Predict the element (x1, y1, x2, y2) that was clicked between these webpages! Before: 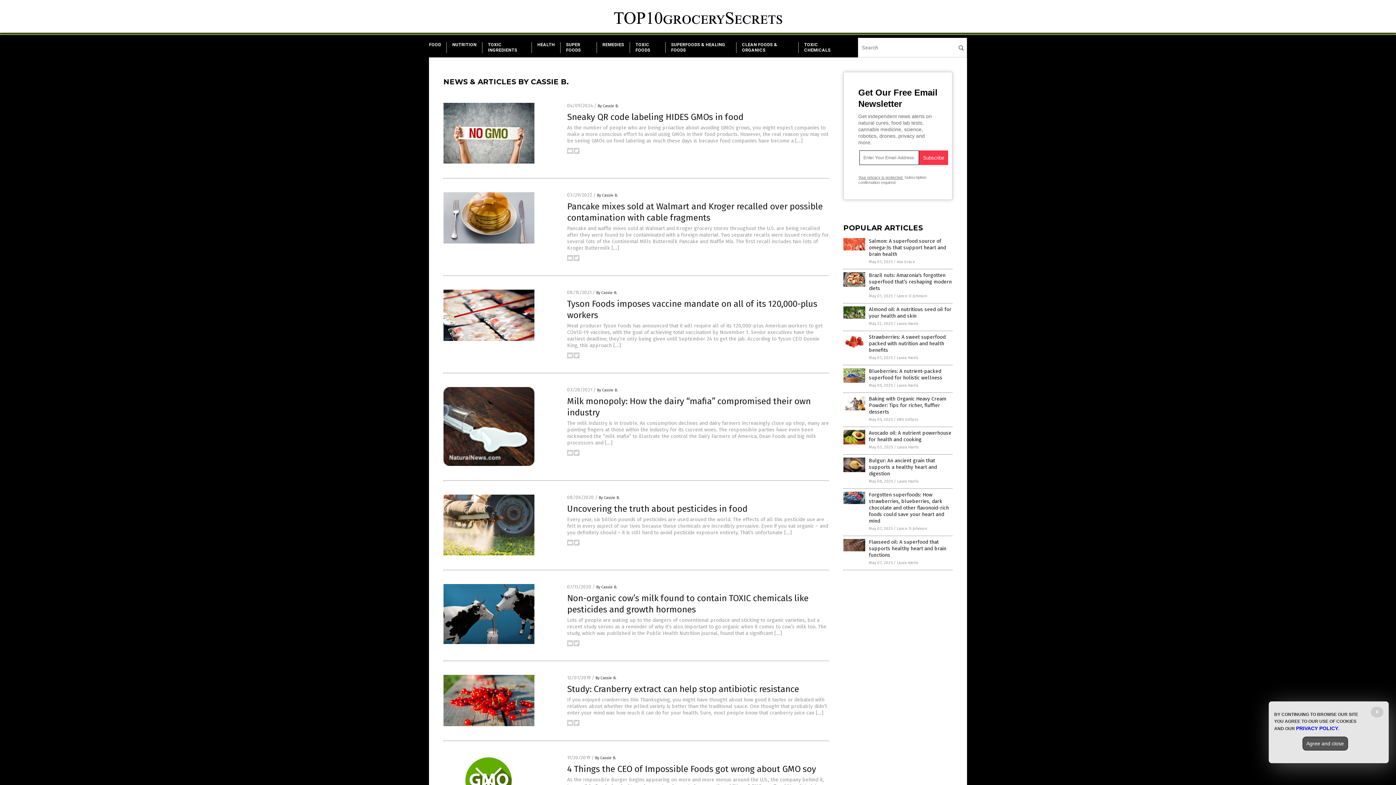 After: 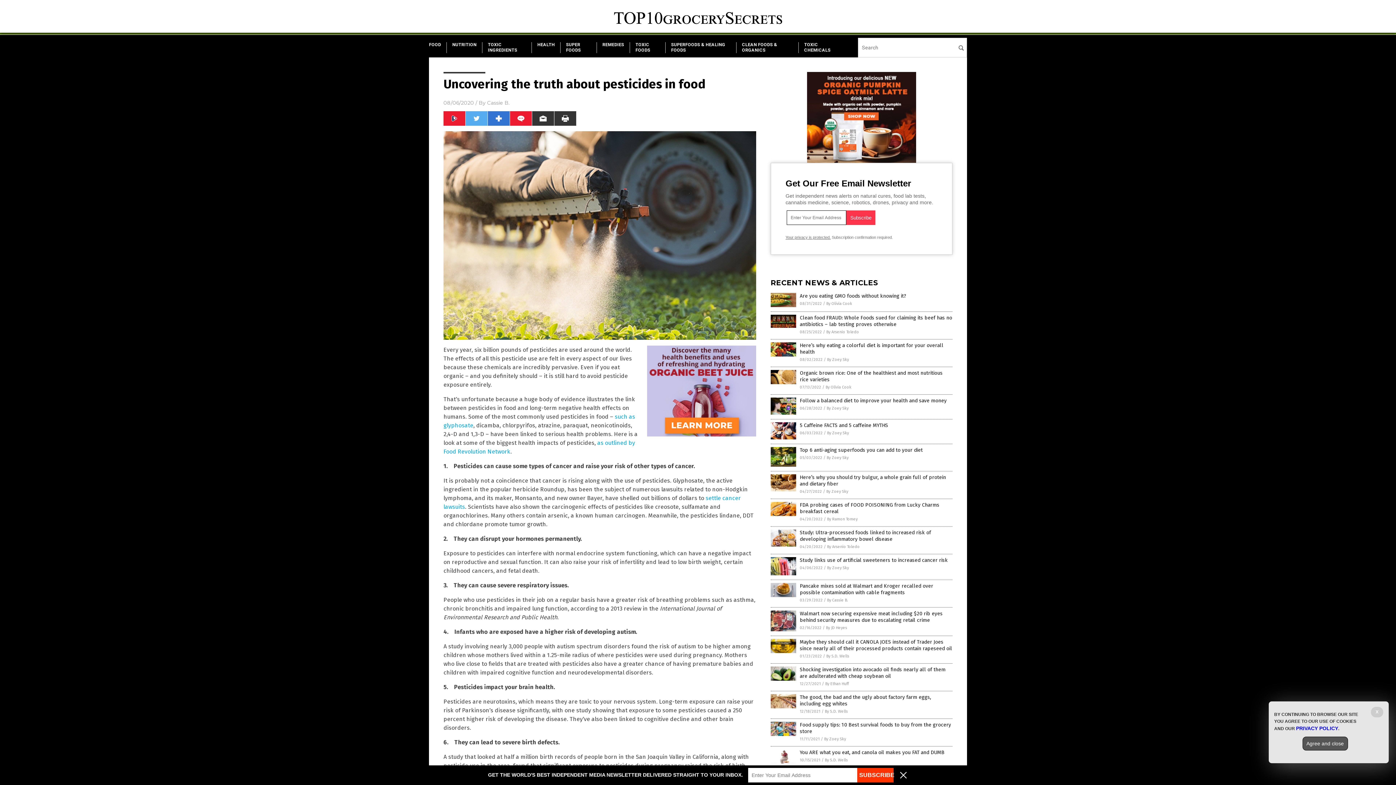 Action: bbox: (443, 551, 534, 556)